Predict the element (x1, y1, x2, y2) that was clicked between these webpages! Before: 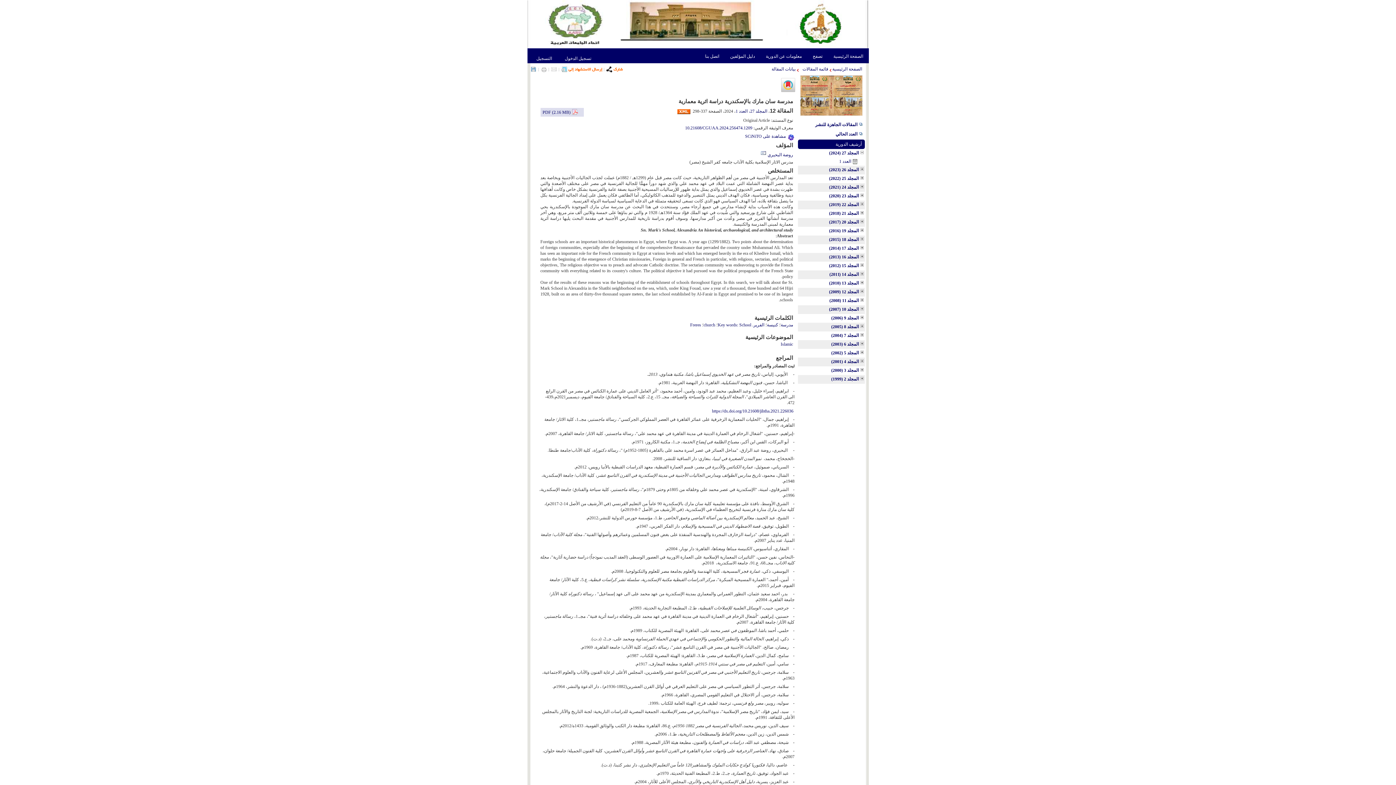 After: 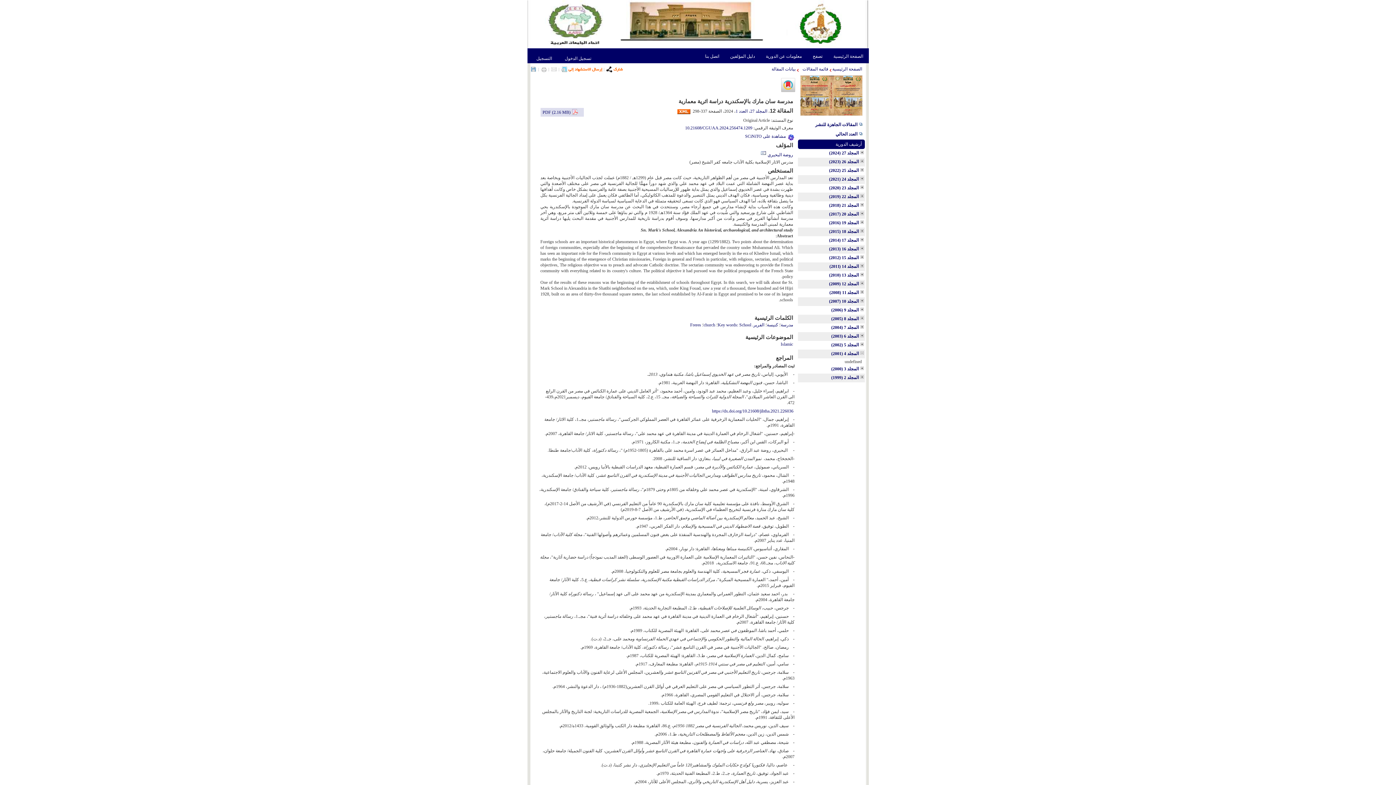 Action: bbox: (860, 359, 864, 364)